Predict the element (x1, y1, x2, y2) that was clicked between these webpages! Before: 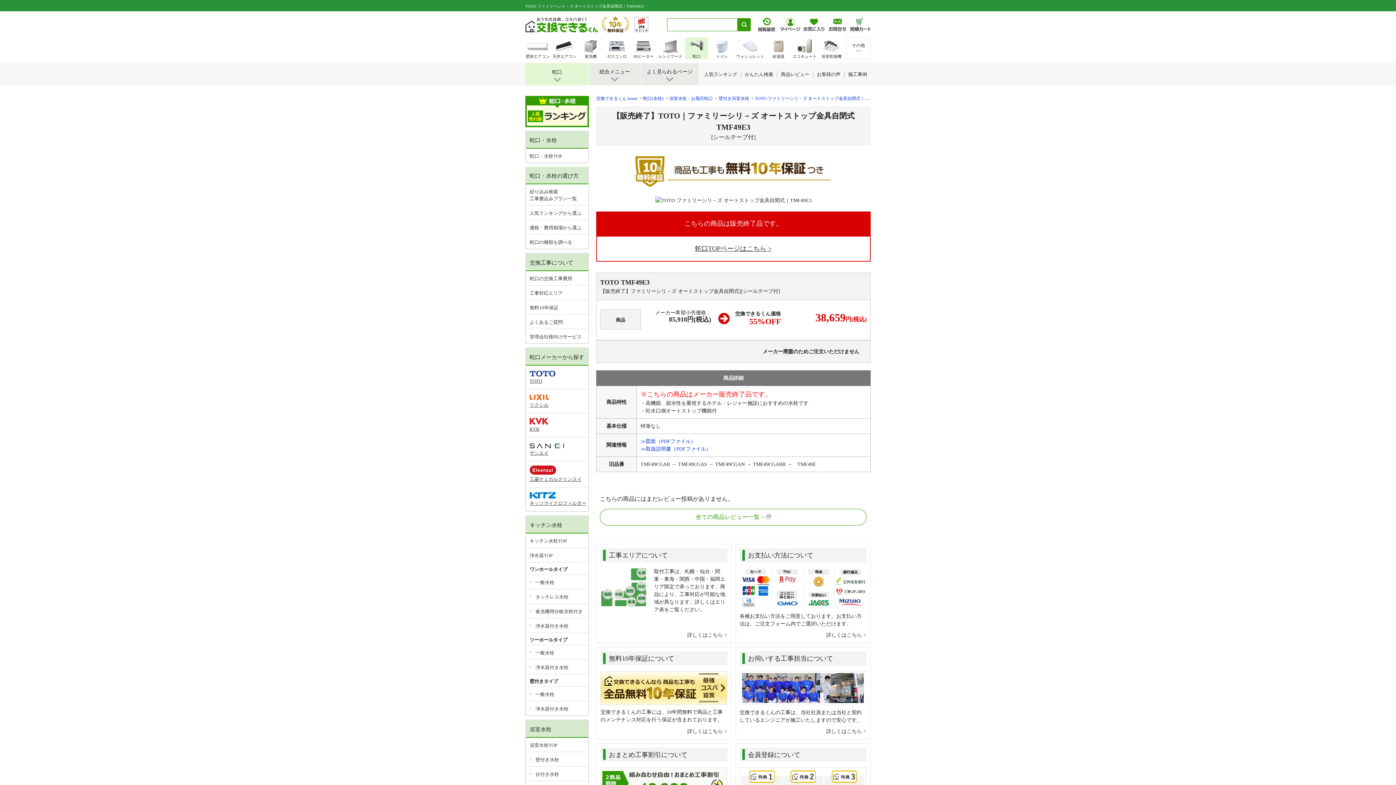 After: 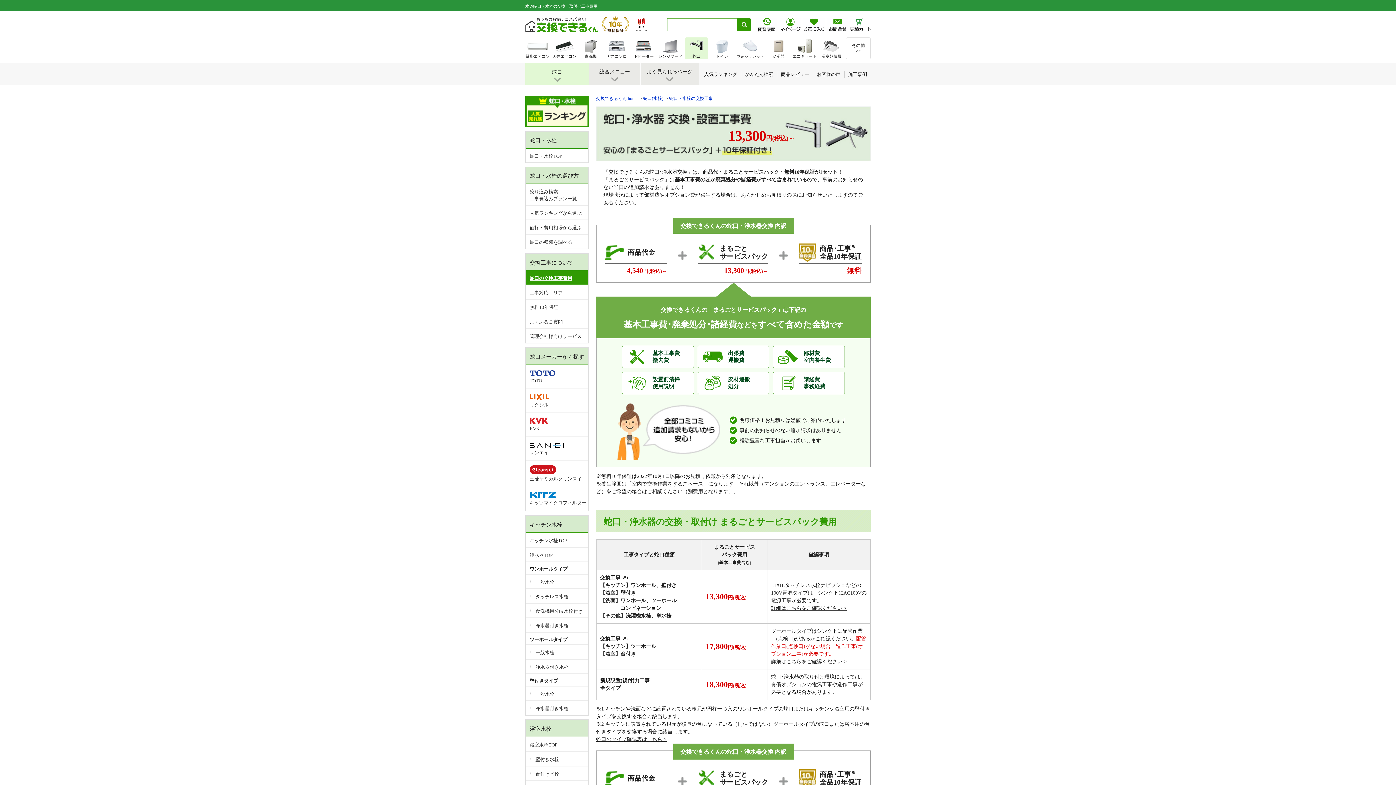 Action: bbox: (526, 271, 588, 285) label: 蛇口の交換工事費用